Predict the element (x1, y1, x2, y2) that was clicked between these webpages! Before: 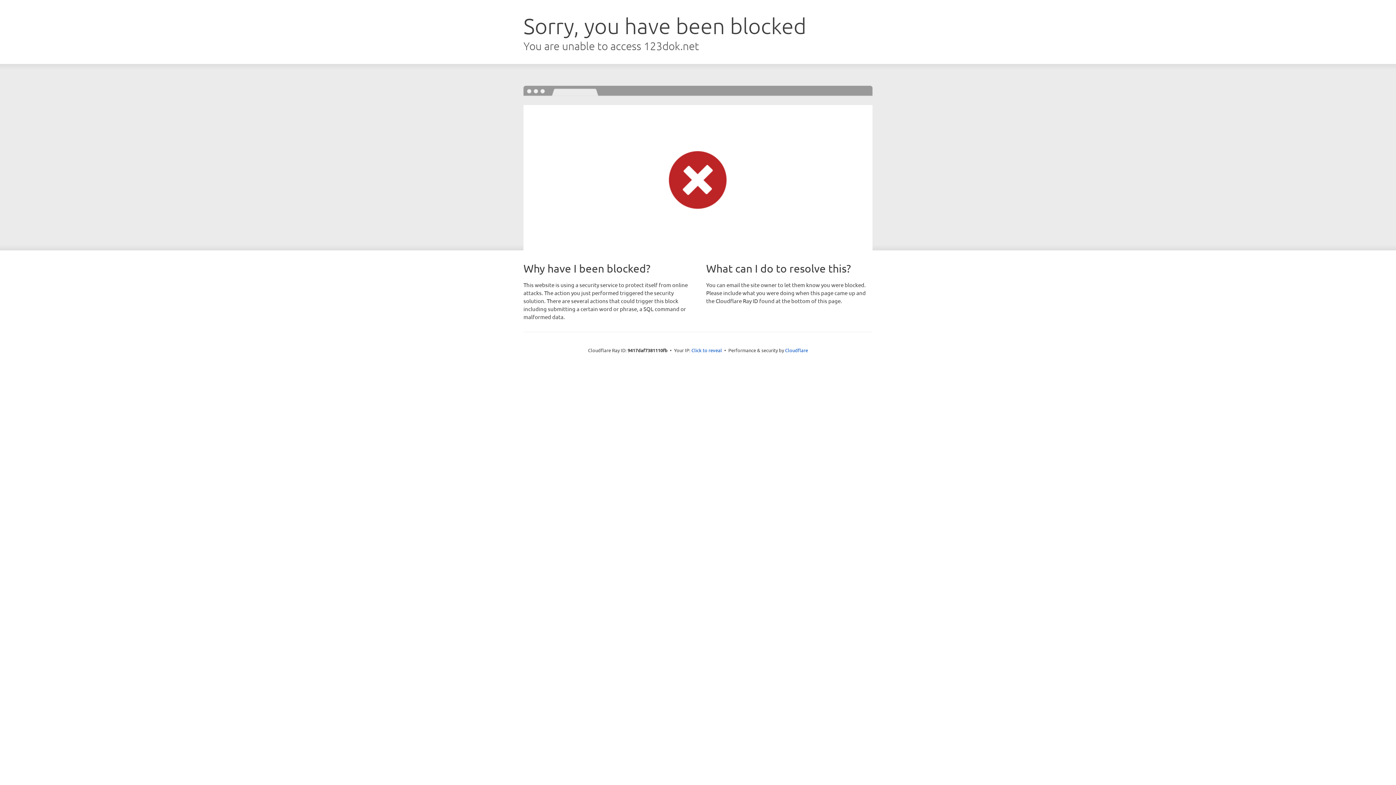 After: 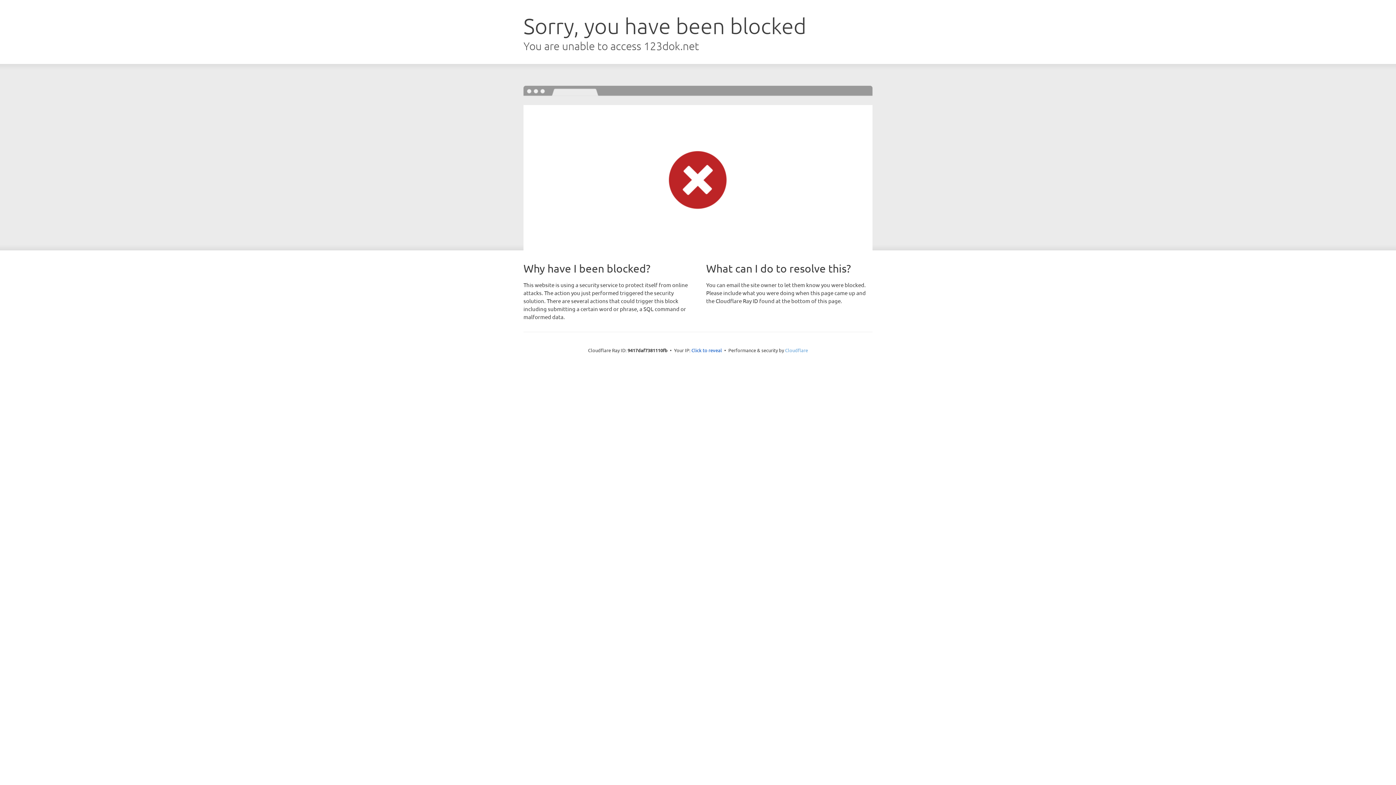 Action: bbox: (785, 347, 808, 353) label: Cloudflare